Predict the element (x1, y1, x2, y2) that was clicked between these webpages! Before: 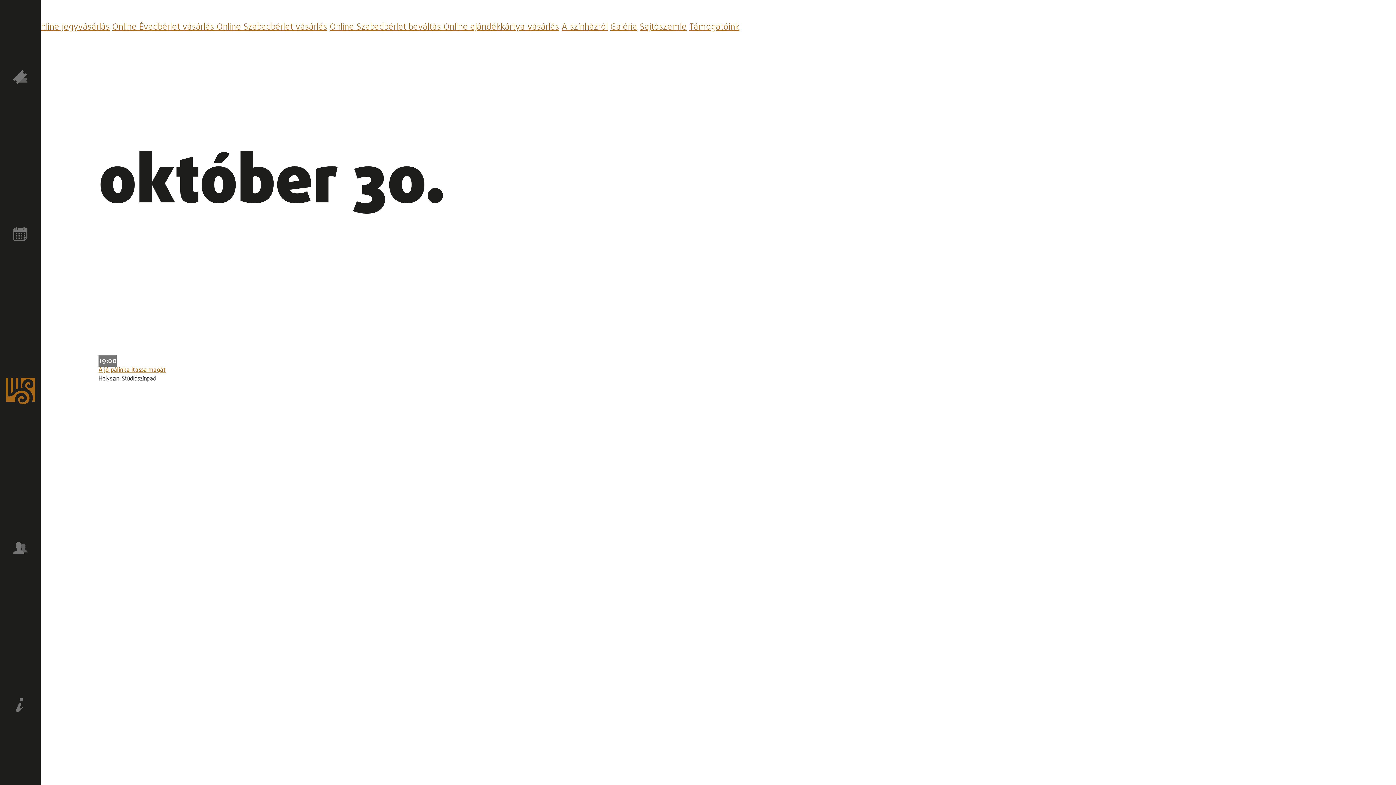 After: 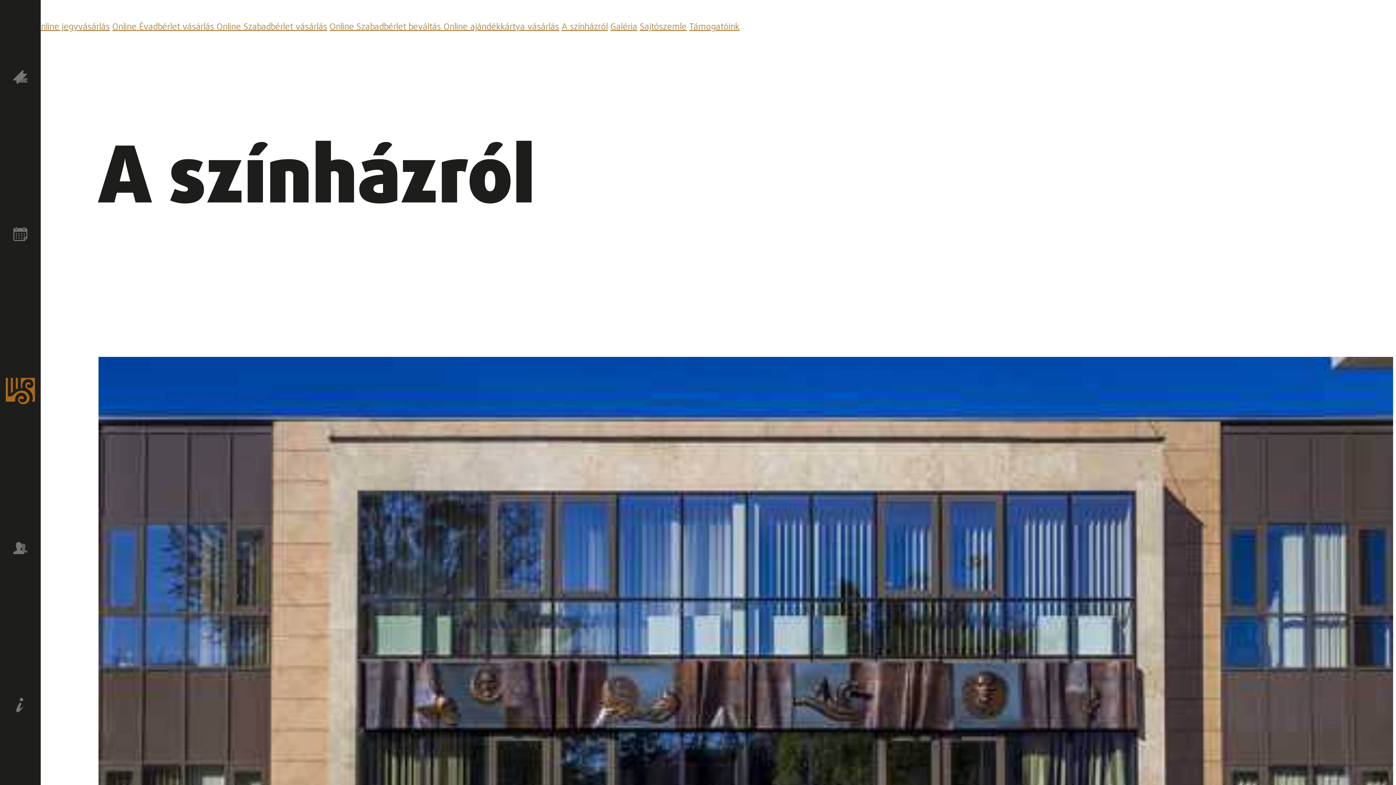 Action: bbox: (561, 20, 608, 33) label: A színházról